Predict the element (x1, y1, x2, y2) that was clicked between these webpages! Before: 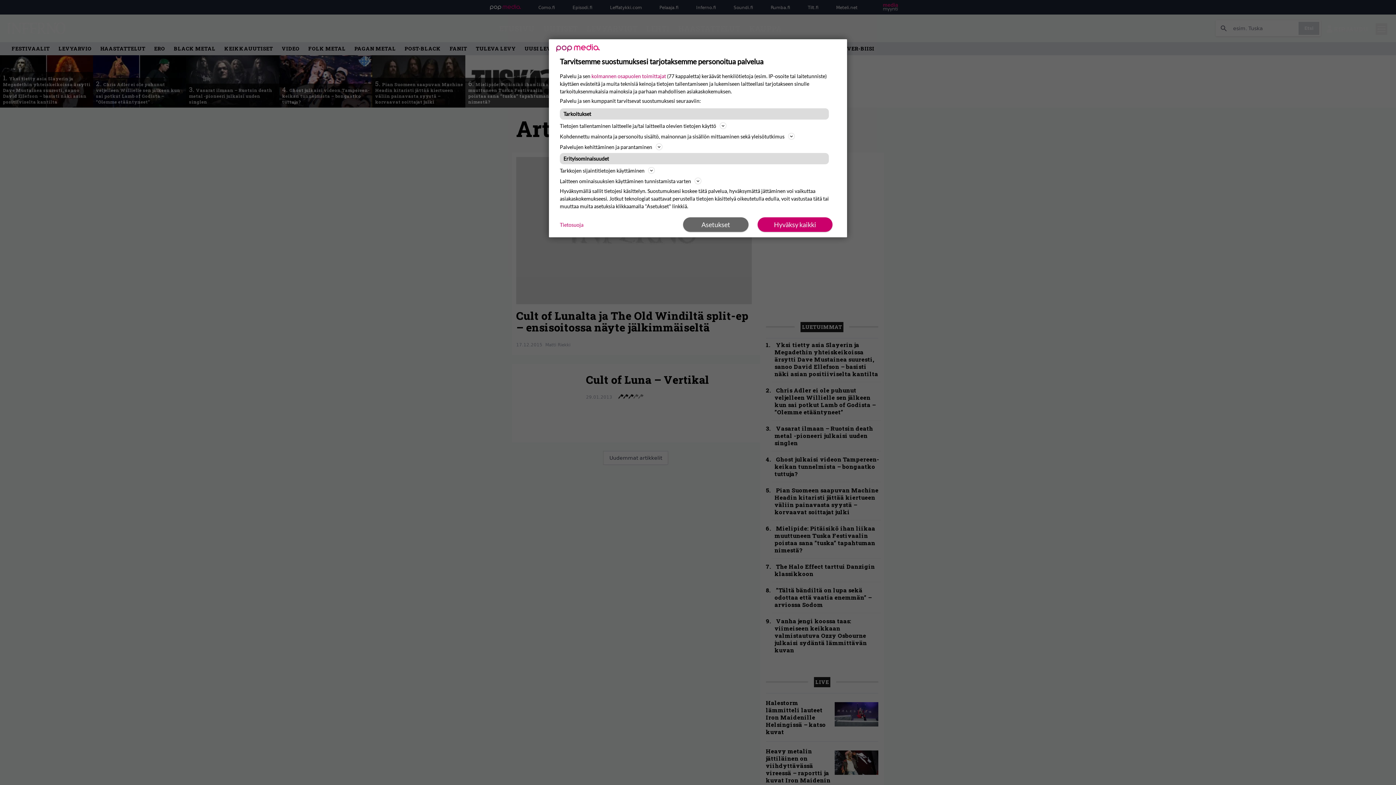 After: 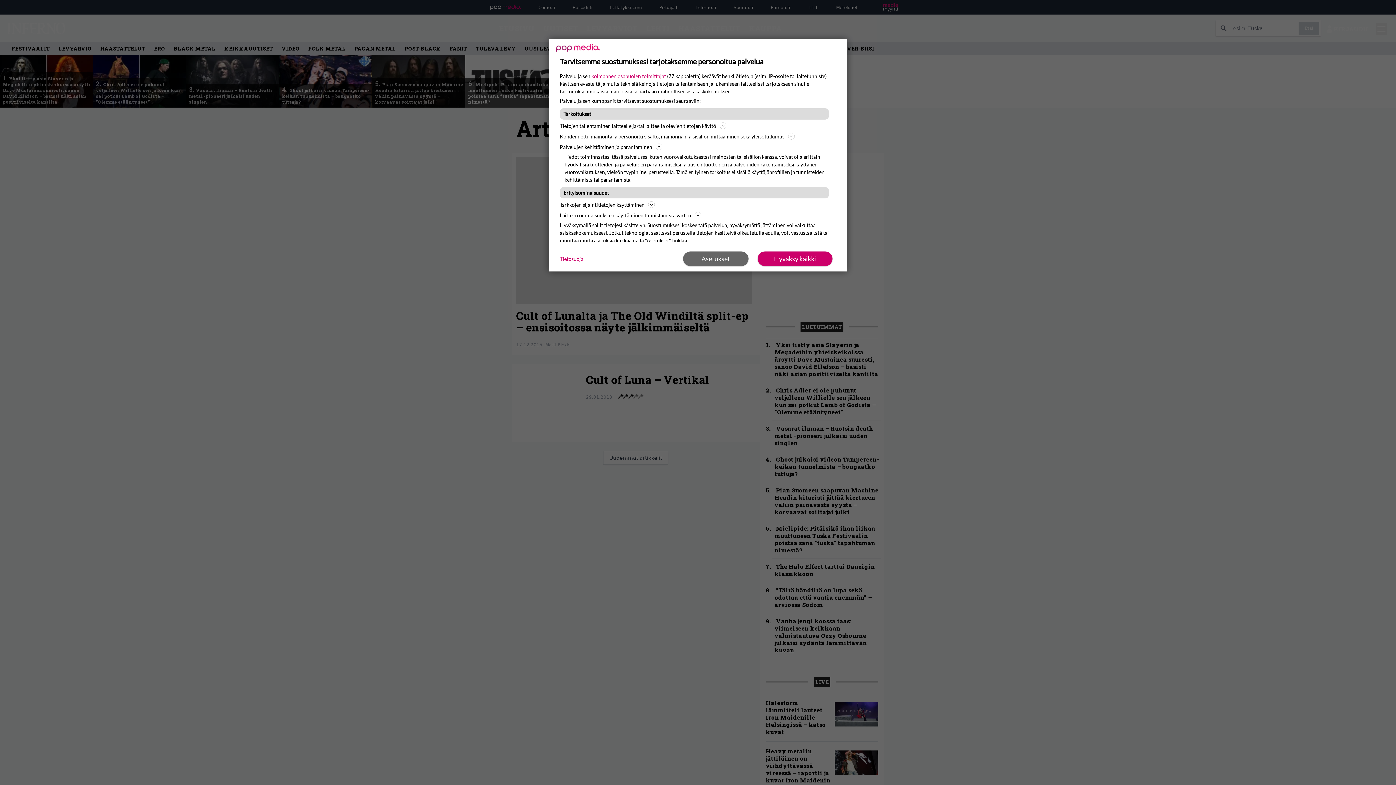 Action: bbox: (560, 142, 836, 151) label: Palvelujen kehittäminen ja parantaminen